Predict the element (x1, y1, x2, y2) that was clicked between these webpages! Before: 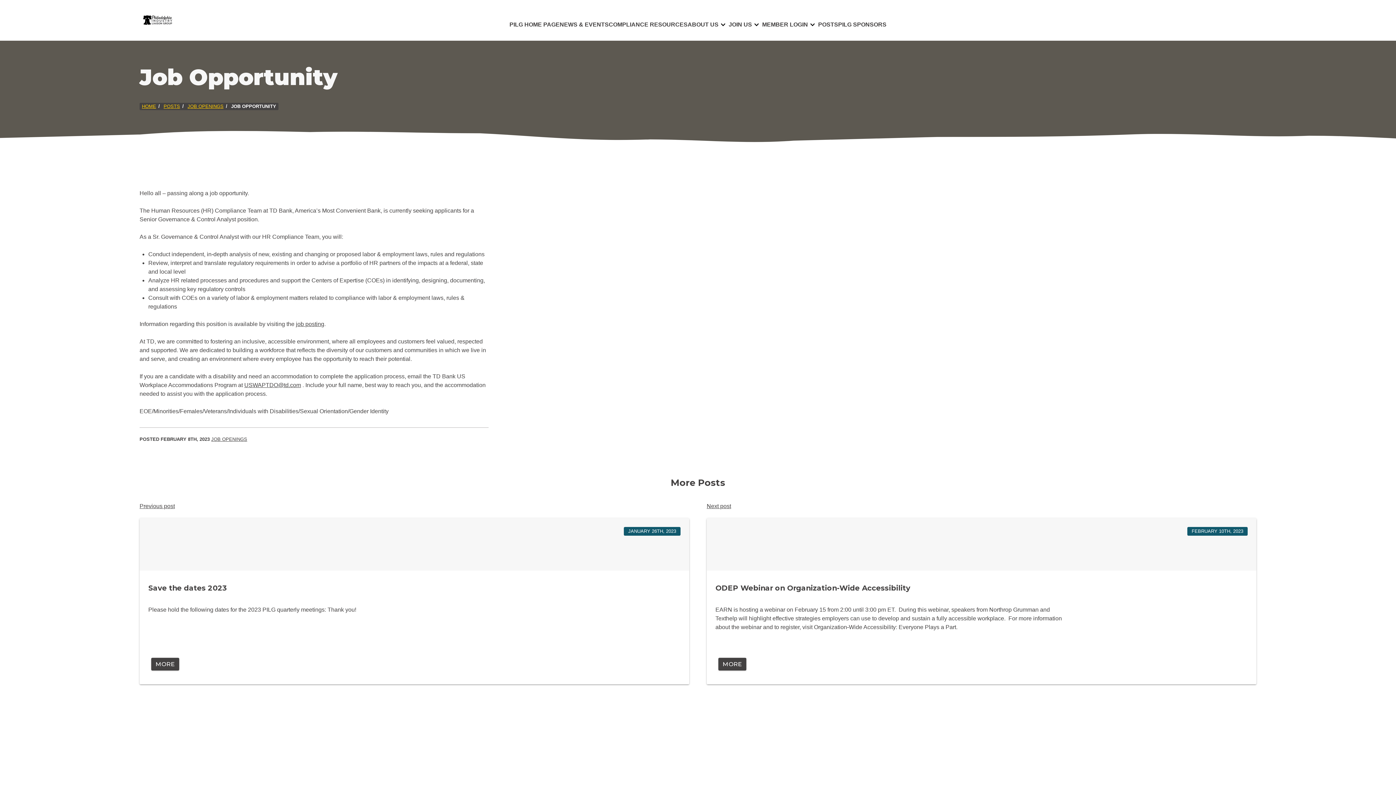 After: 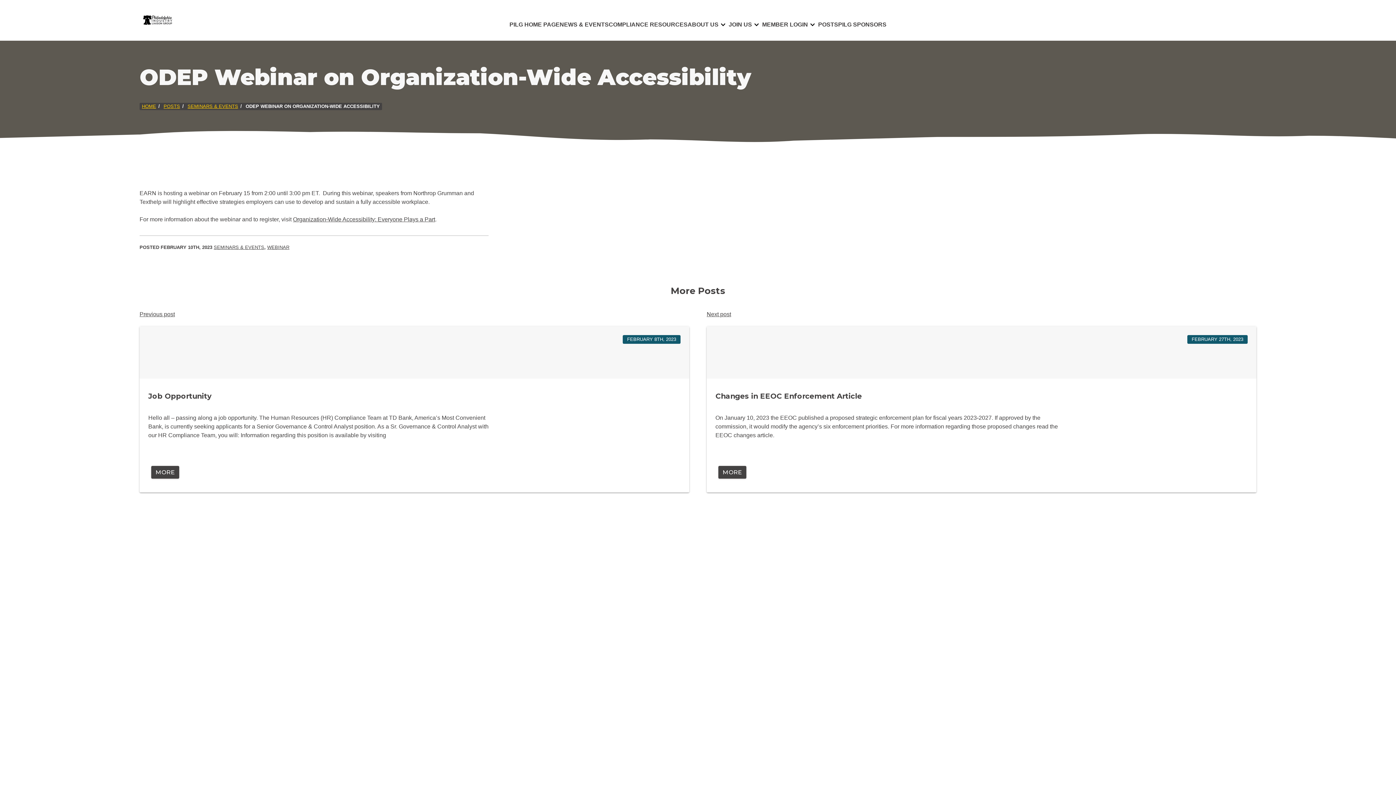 Action: bbox: (718, 658, 746, 670) label: READ MORE ABOUT ODEP WEBINAR ON ORGANIZATION-WIDE ACCESSIBILITY
MORE